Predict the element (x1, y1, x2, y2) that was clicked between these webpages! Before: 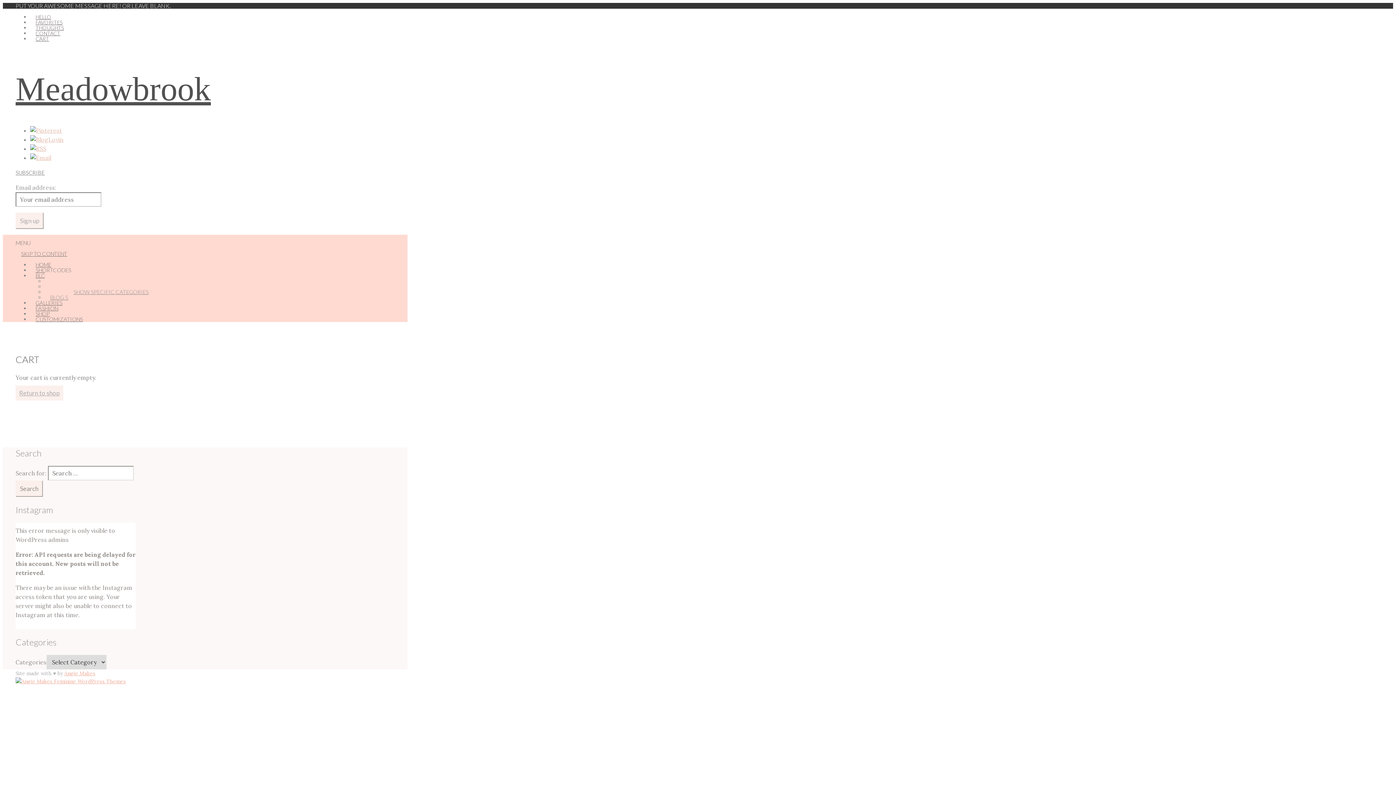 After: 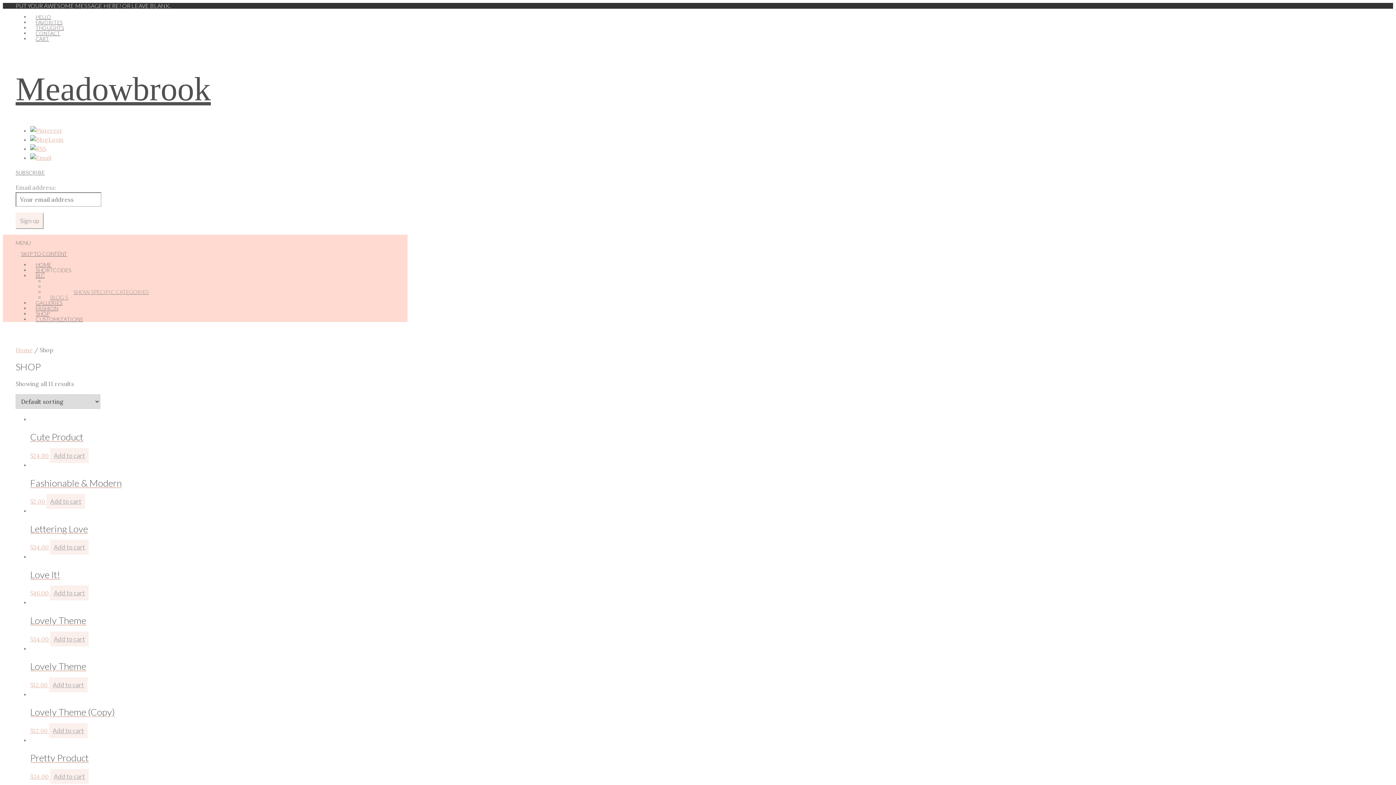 Action: bbox: (15, 385, 63, 400) label: Return to shop